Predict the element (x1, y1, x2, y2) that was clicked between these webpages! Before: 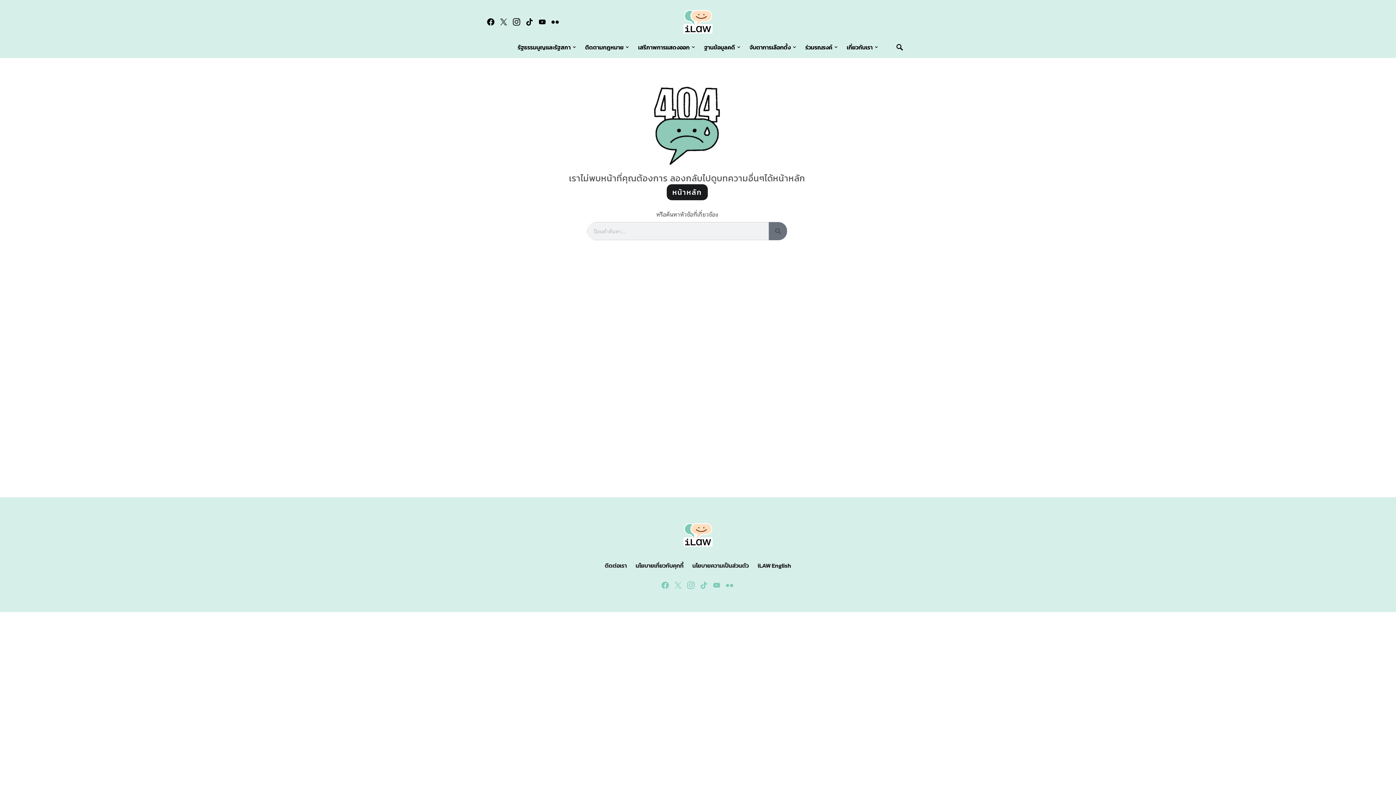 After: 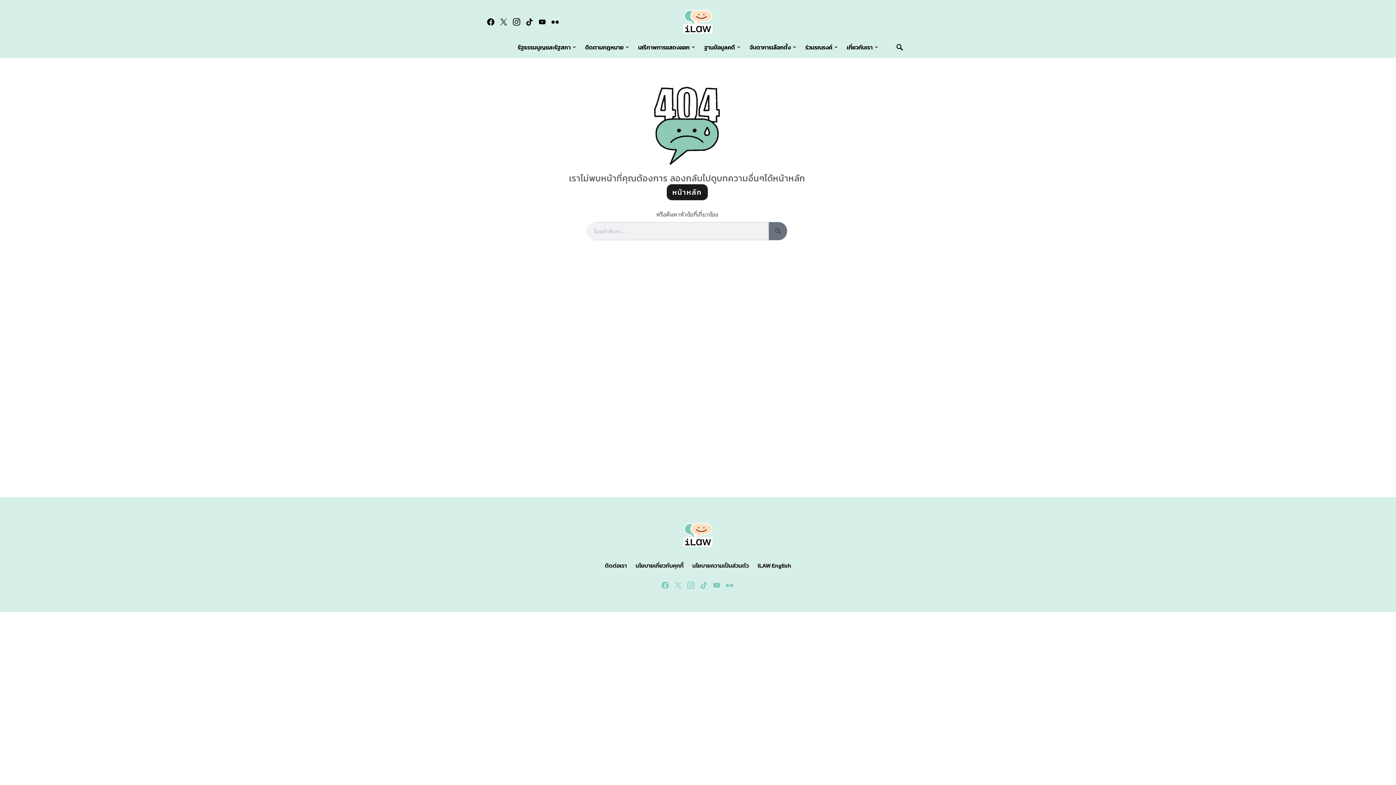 Action: bbox: (700, 581, 707, 589) label: TikTok